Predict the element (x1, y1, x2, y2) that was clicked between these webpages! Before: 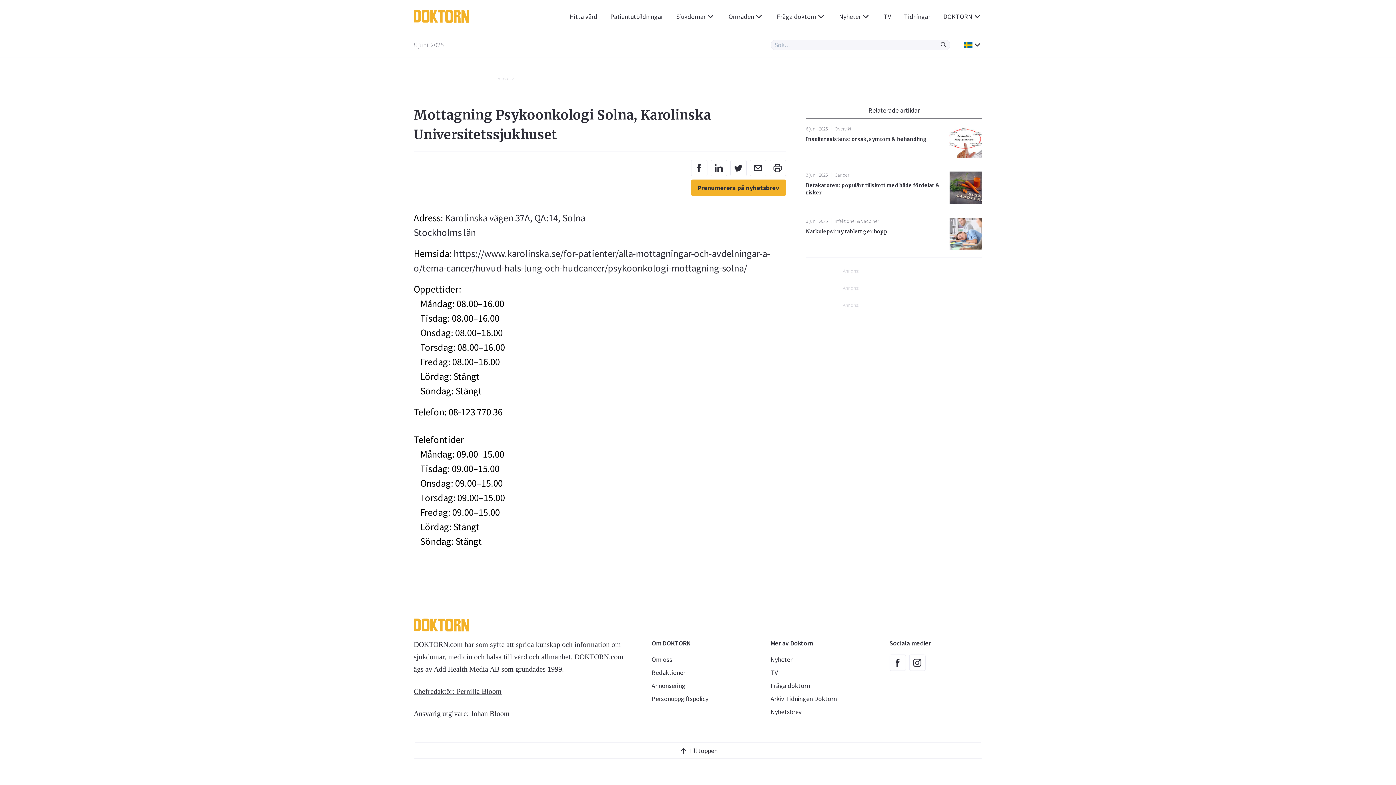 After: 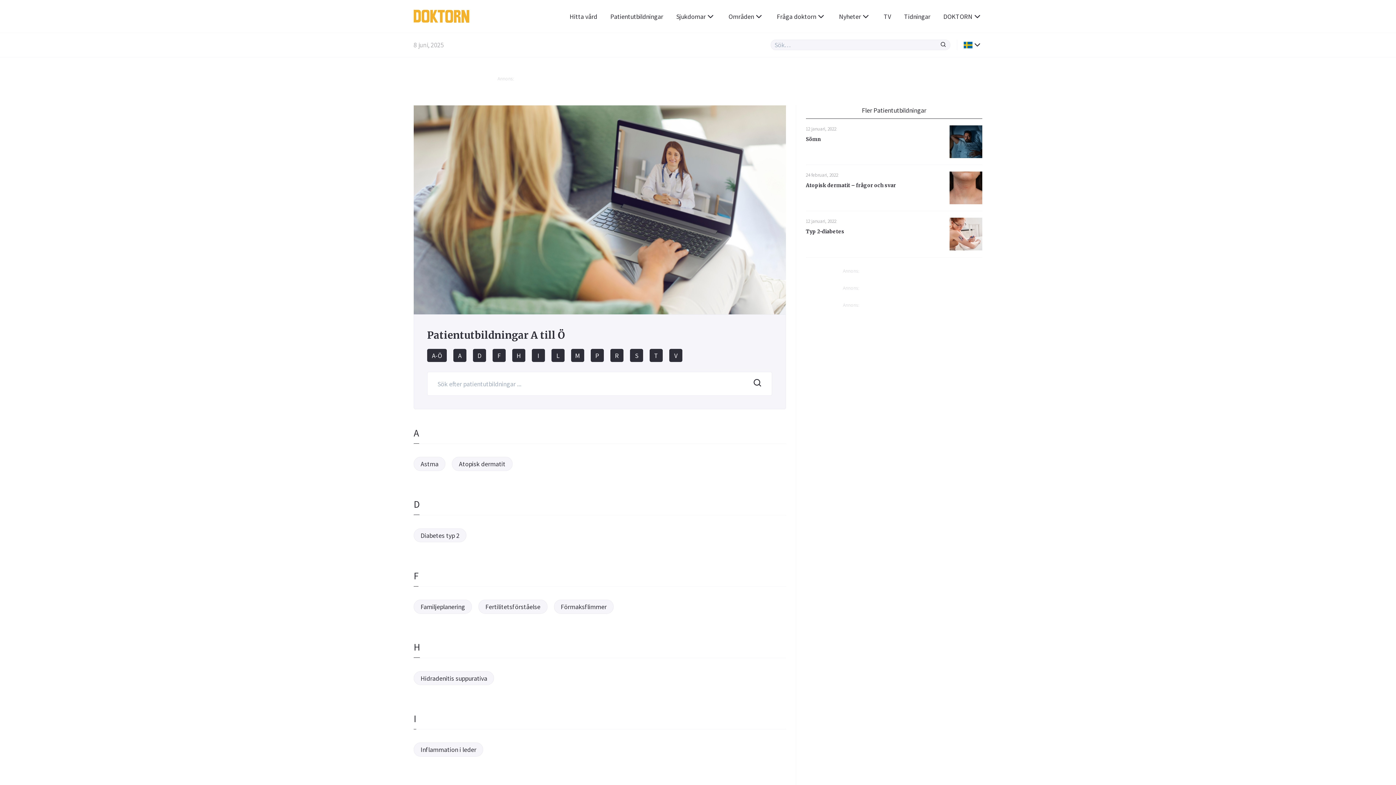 Action: bbox: (604, 4, 669, 27) label: Patientutbildningar